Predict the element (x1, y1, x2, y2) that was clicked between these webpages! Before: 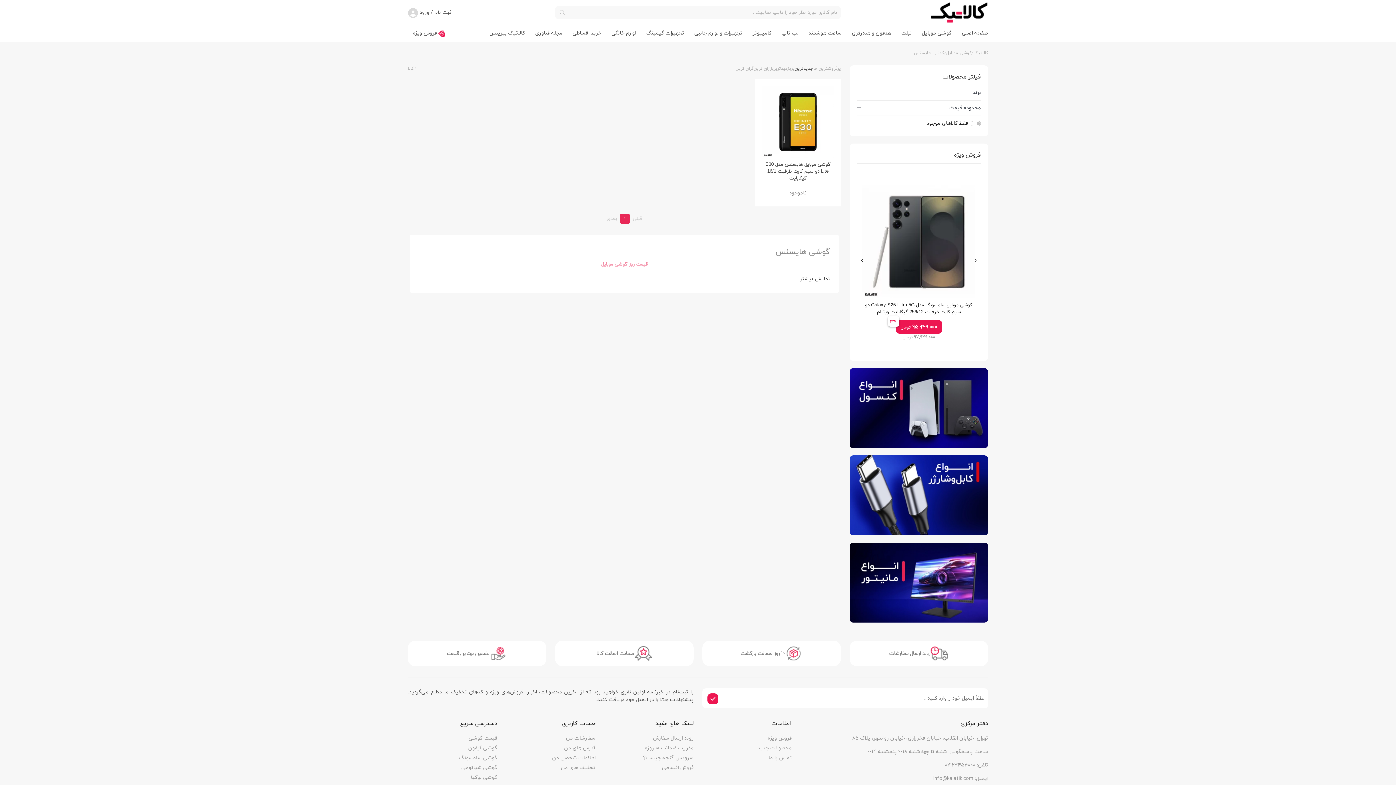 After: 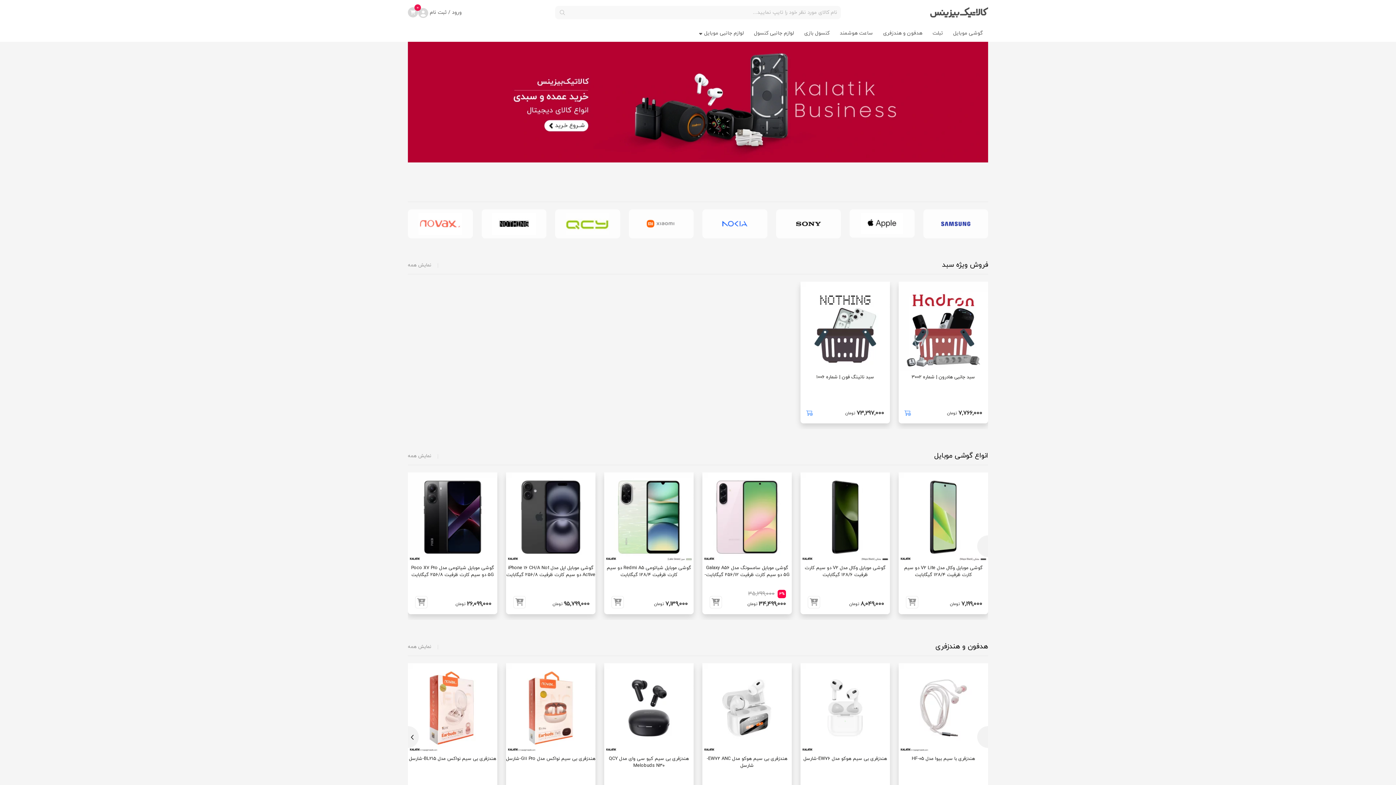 Action: bbox: (484, 24, 530, 41) label: کالاتیک بیزینس